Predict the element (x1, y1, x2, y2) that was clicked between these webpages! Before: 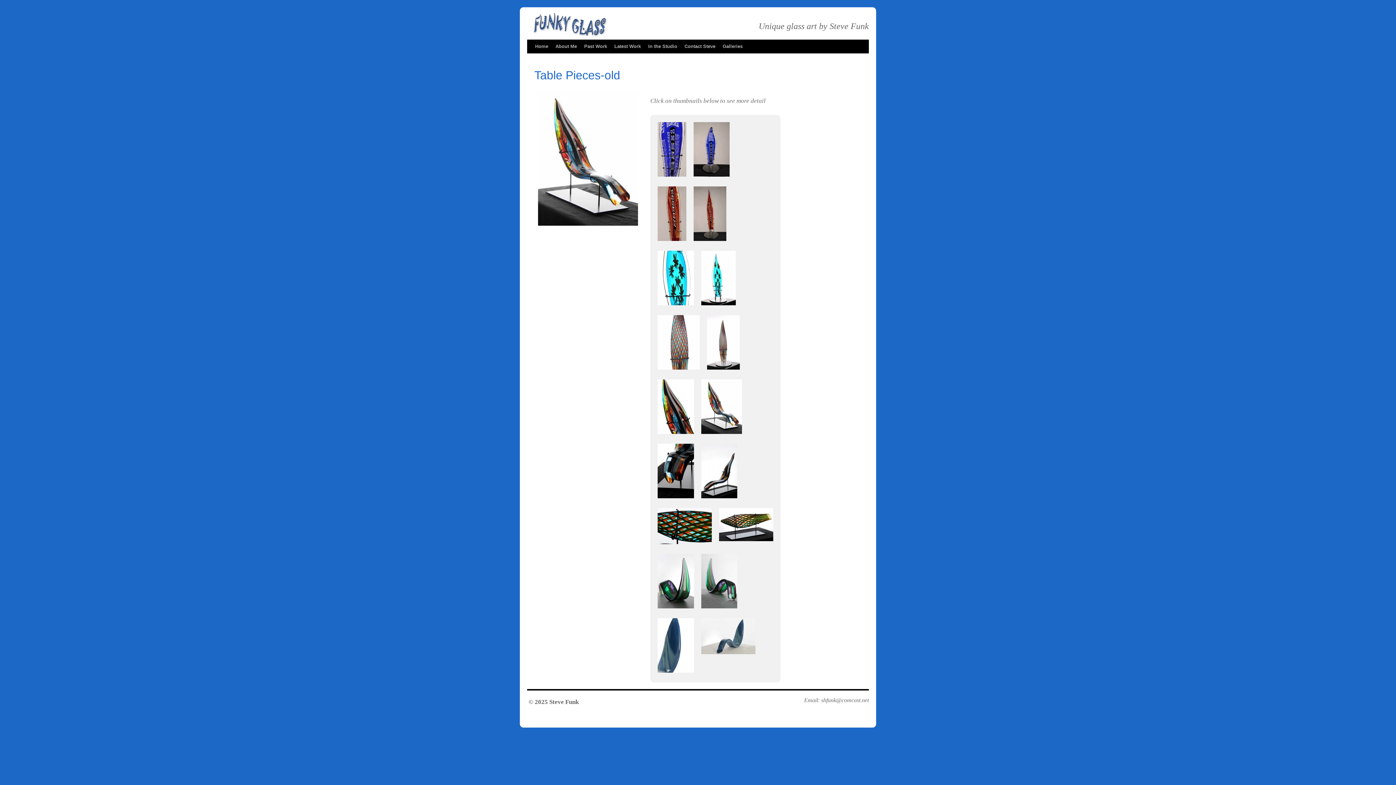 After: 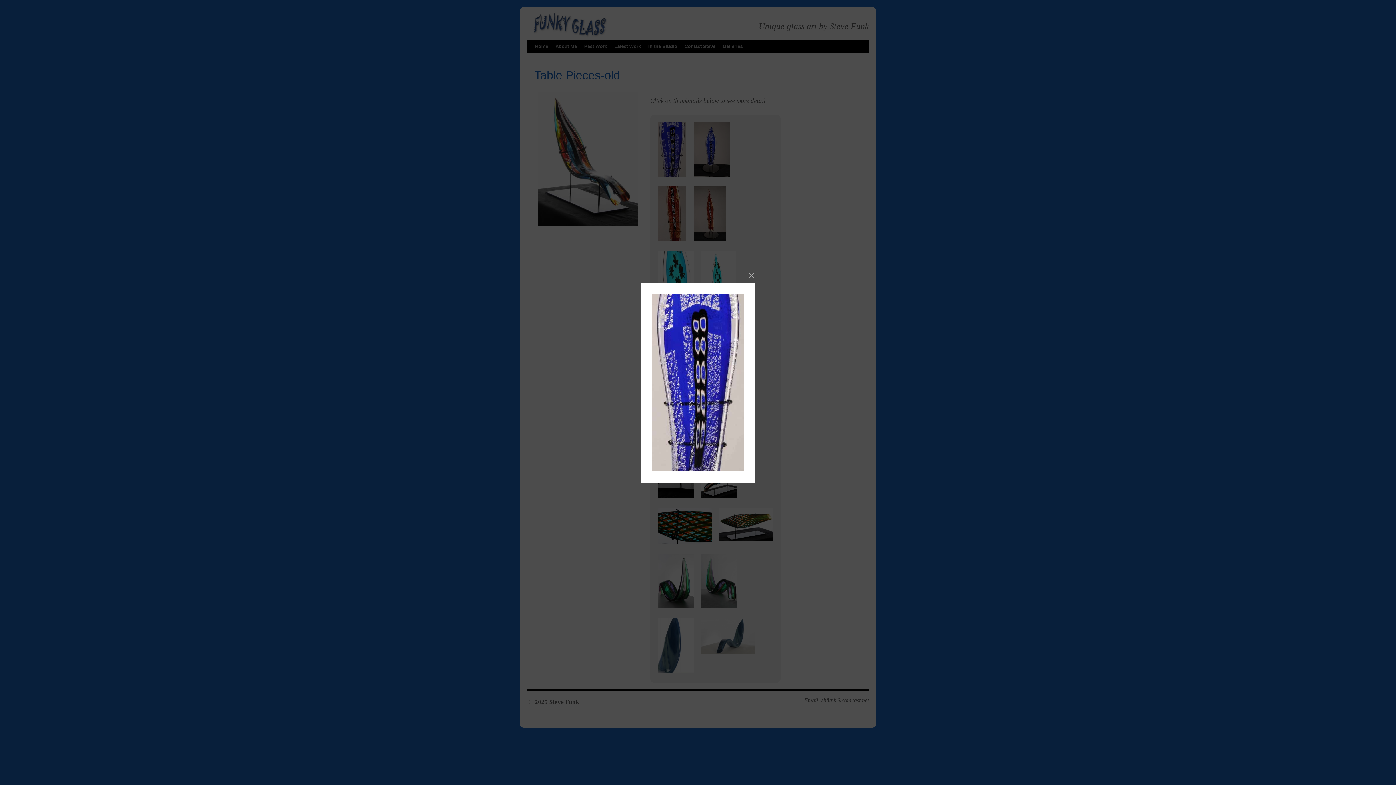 Action: bbox: (654, 175, 690, 181)